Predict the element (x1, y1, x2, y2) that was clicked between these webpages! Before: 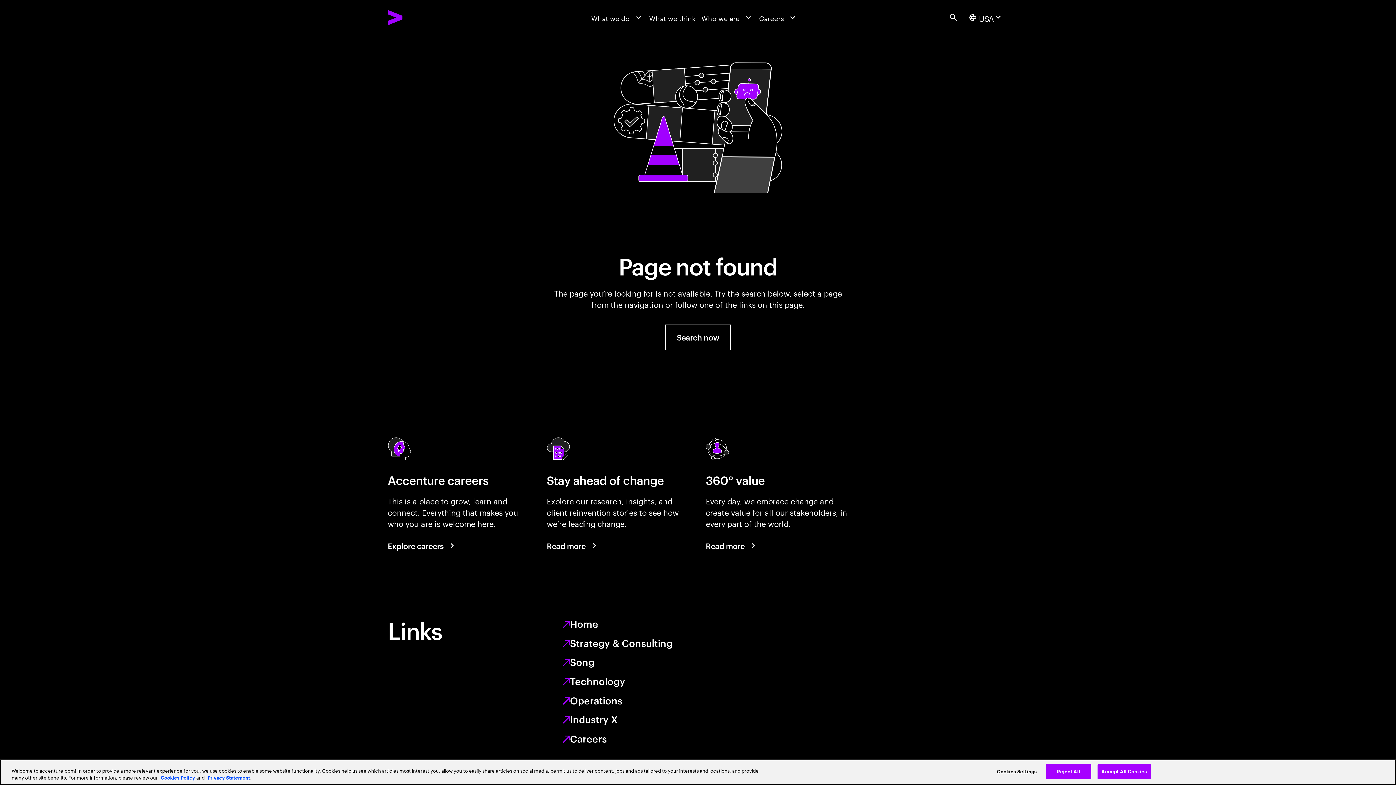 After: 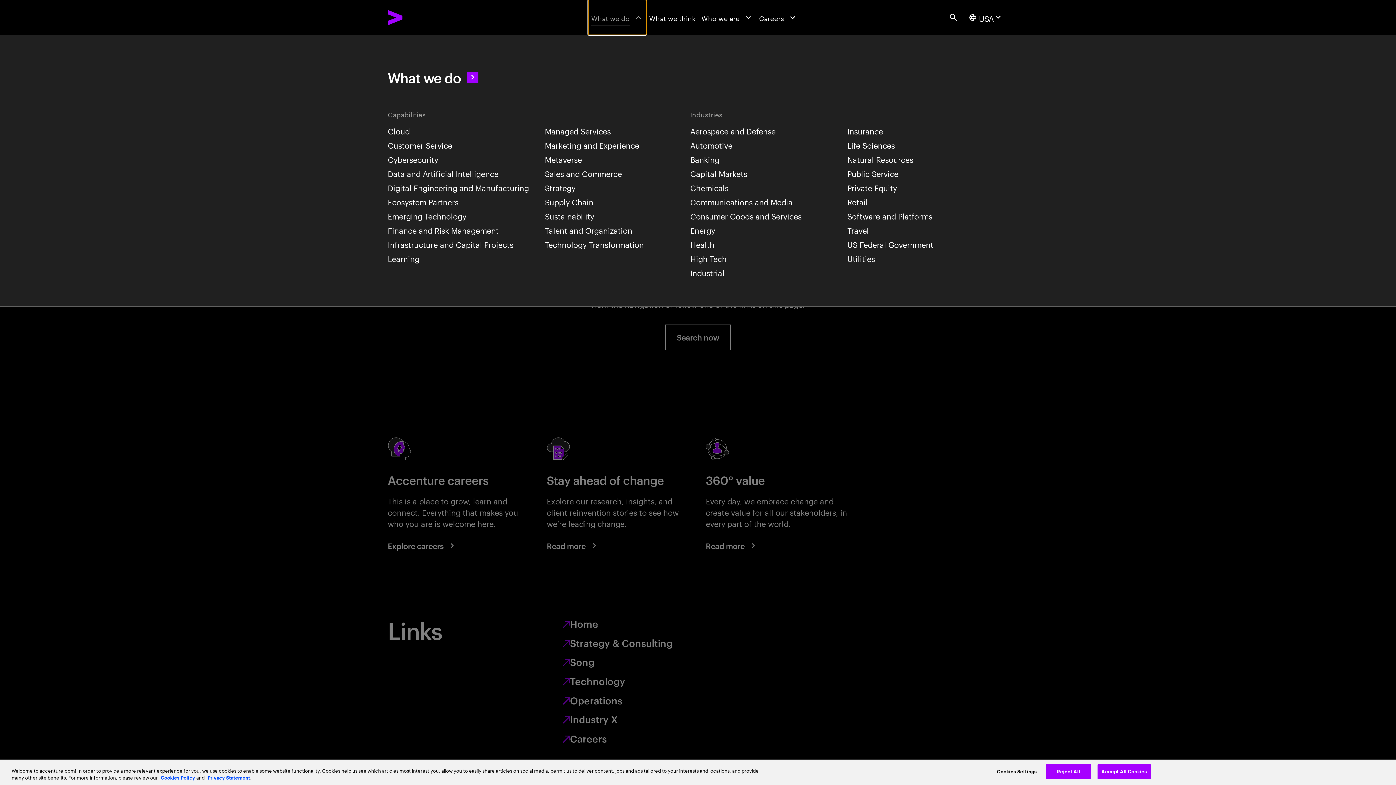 Action: label: What we do bbox: (588, 0, 646, 34)